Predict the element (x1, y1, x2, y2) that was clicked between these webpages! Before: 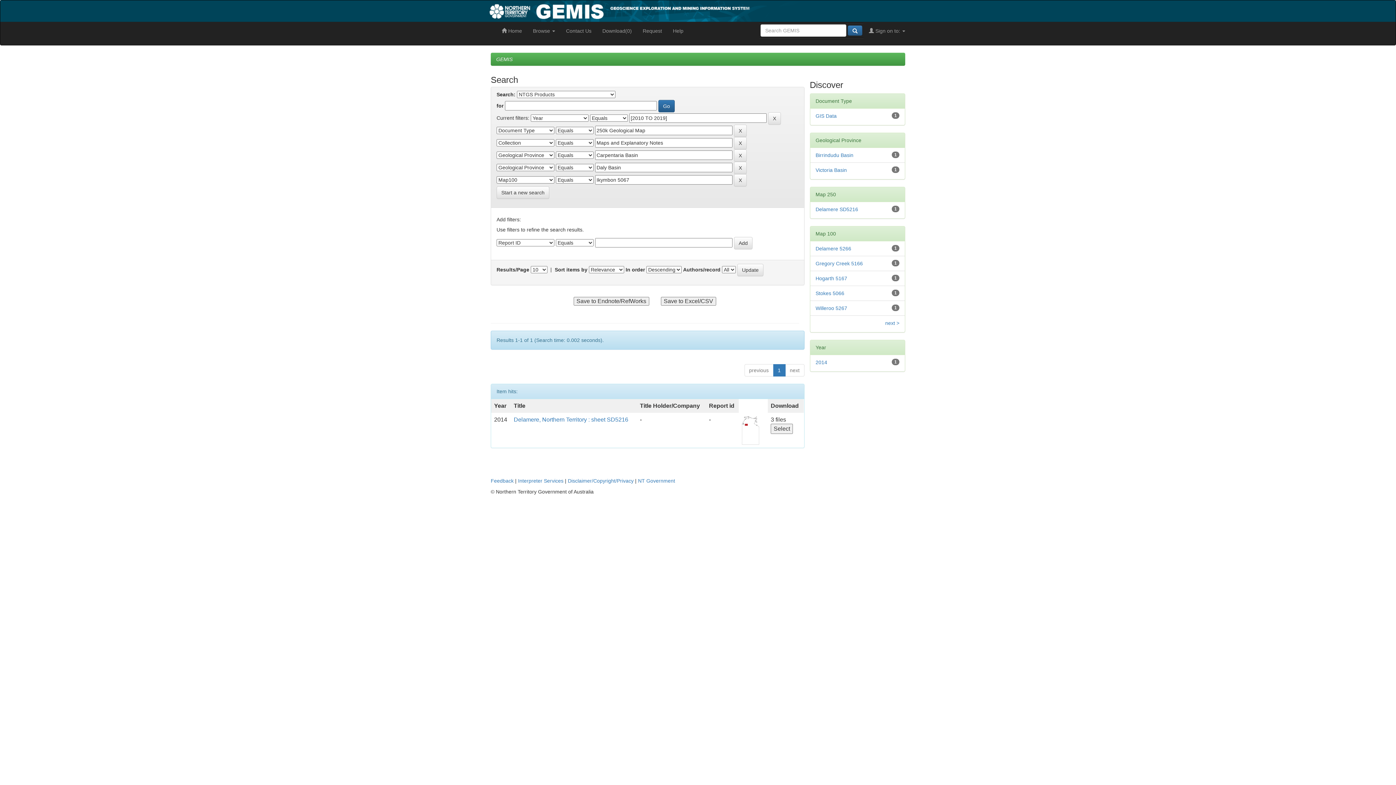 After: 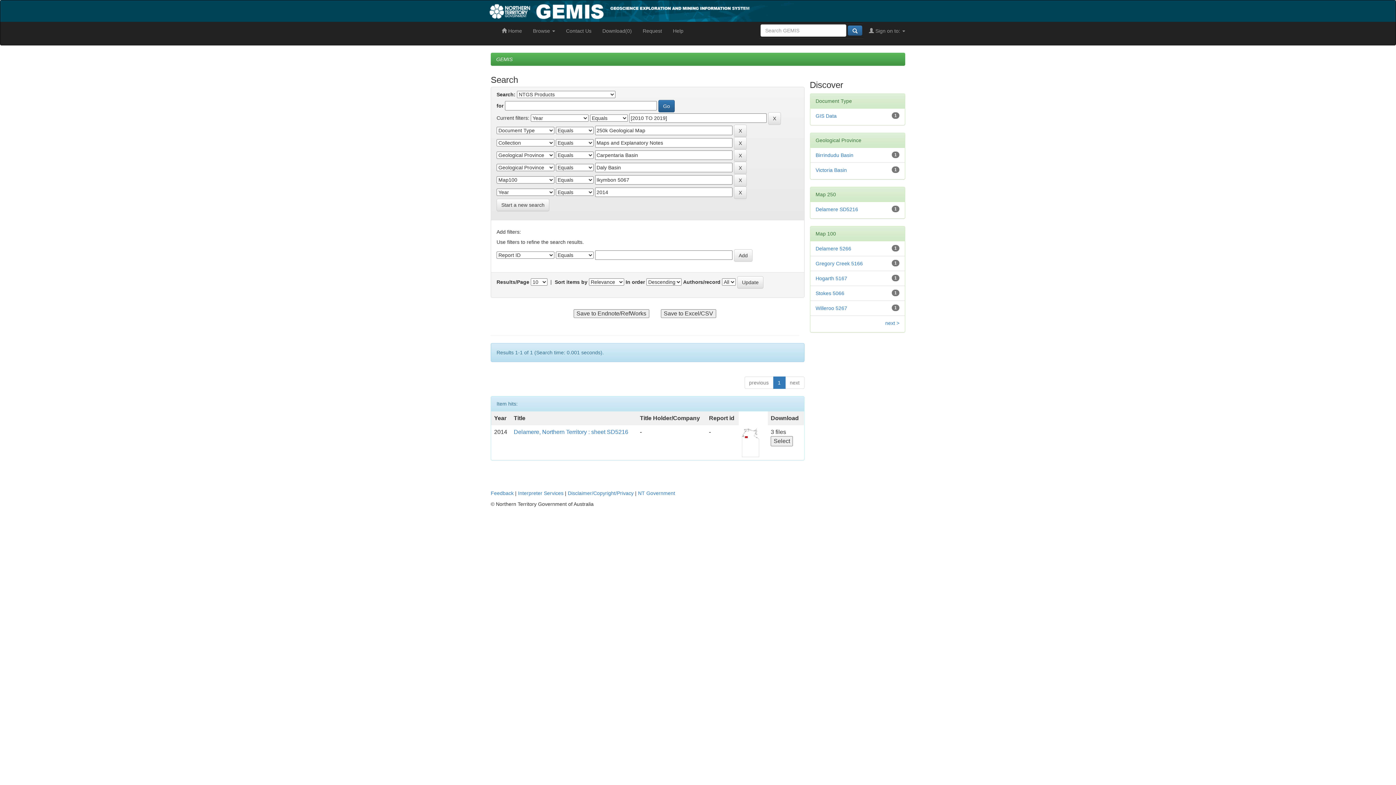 Action: label: 2014 bbox: (815, 359, 827, 365)